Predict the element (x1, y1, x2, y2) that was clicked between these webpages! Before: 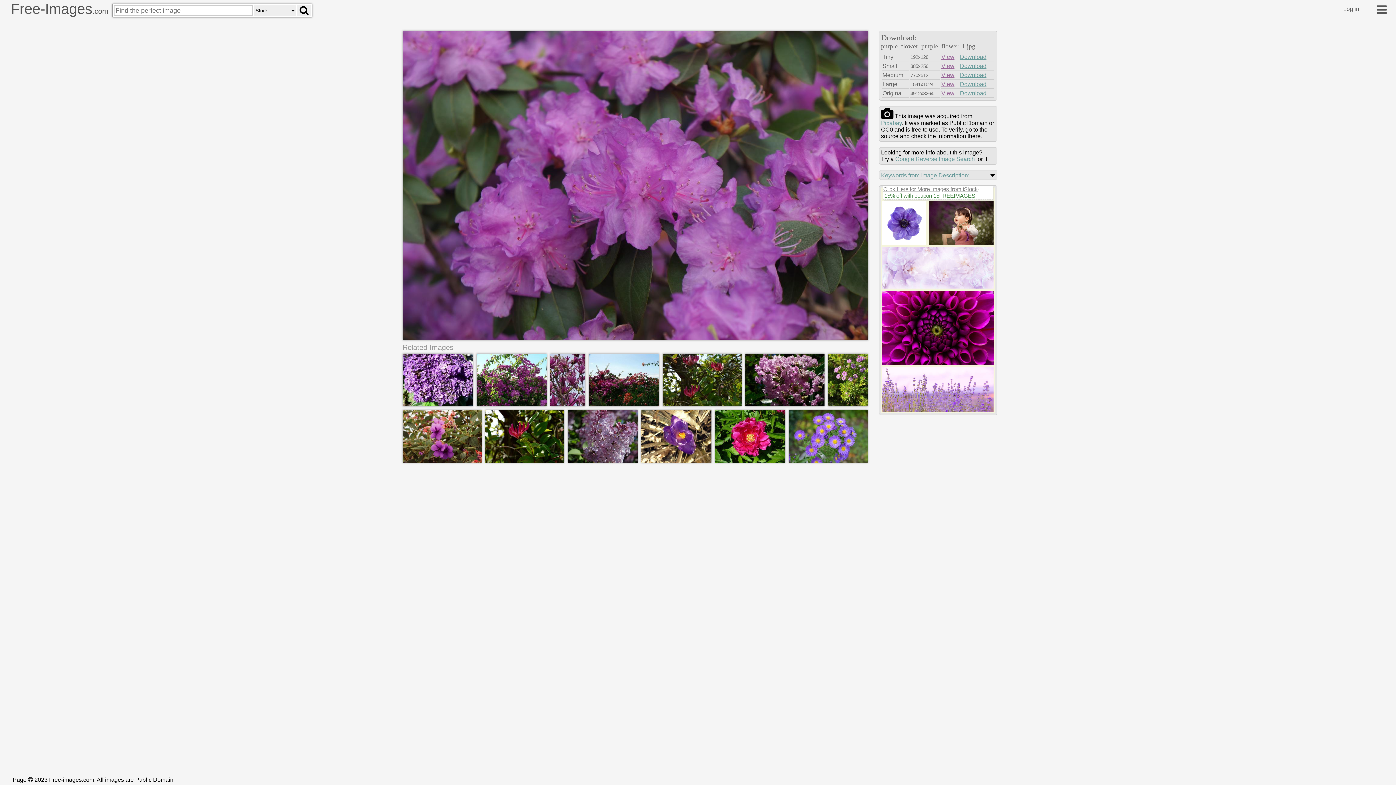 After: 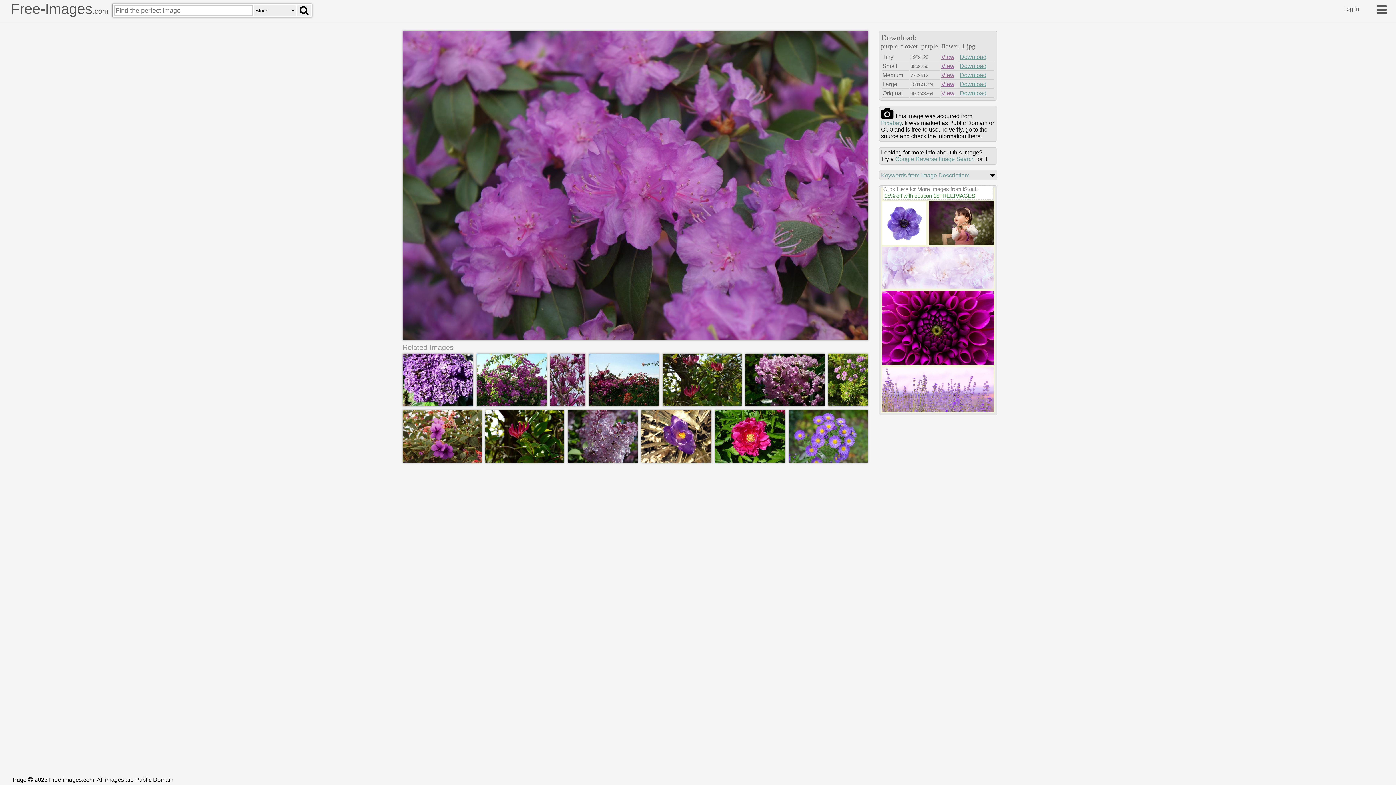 Action: label: 15% off with coupon 15FREEIMAGES bbox: (883, 192, 975, 198)